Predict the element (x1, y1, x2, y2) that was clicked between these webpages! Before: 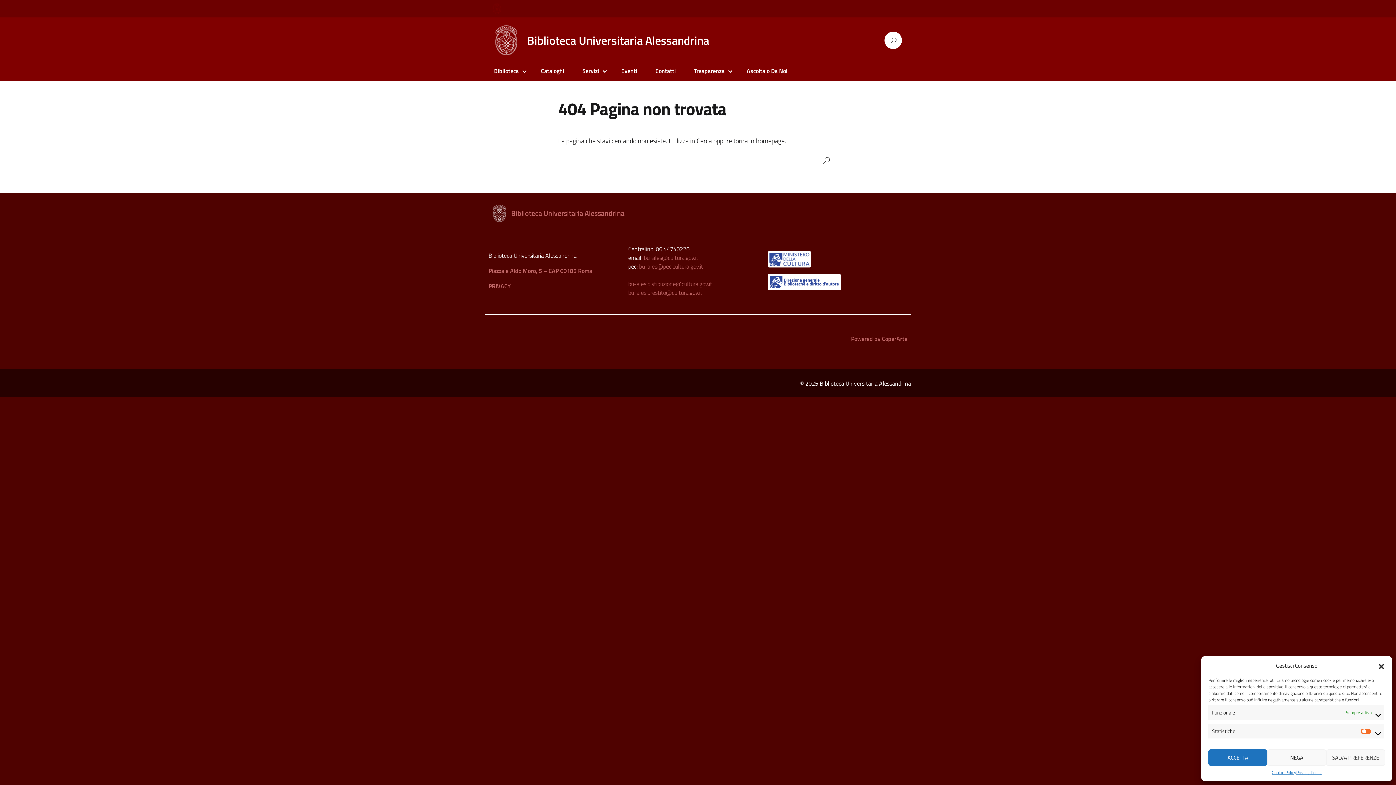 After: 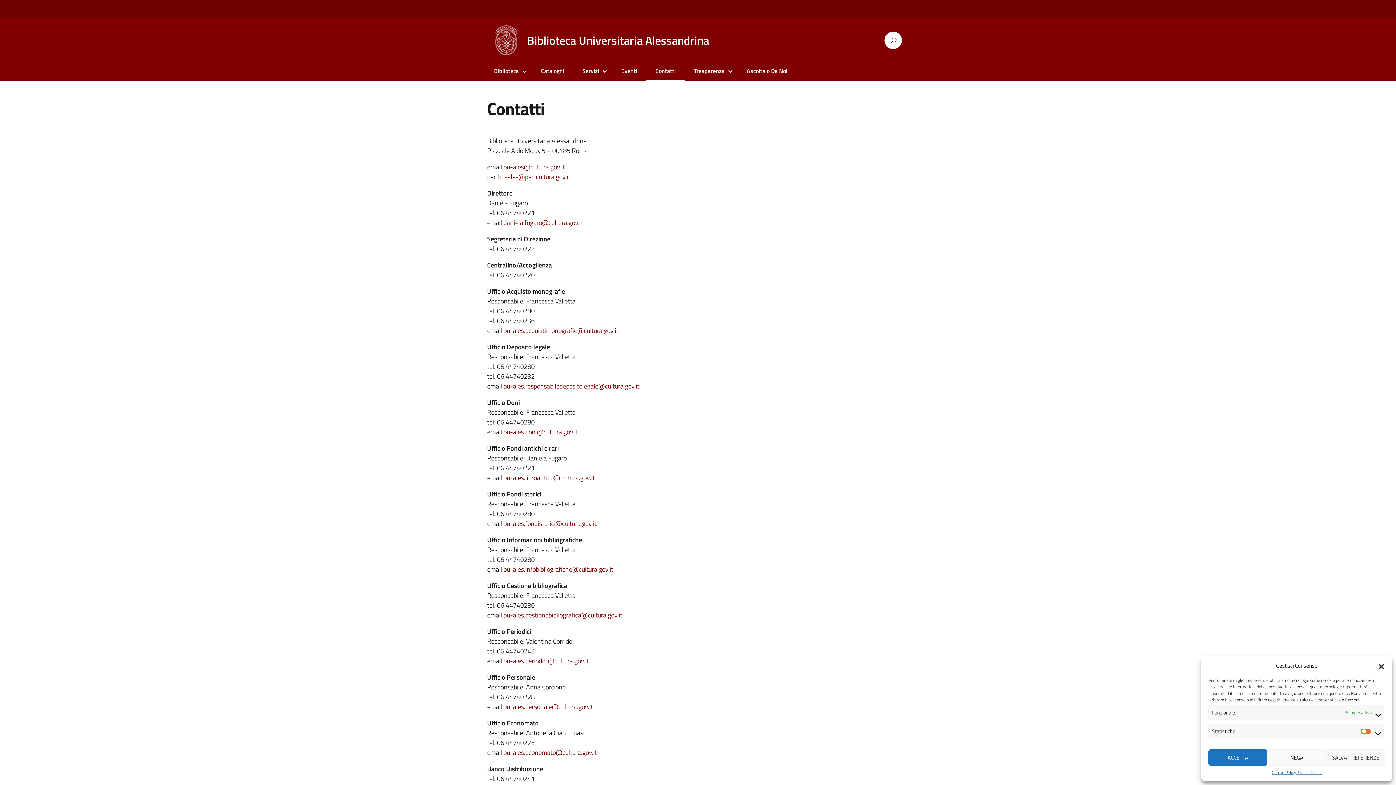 Action: label: Contatti bbox: (650, 66, 681, 75)